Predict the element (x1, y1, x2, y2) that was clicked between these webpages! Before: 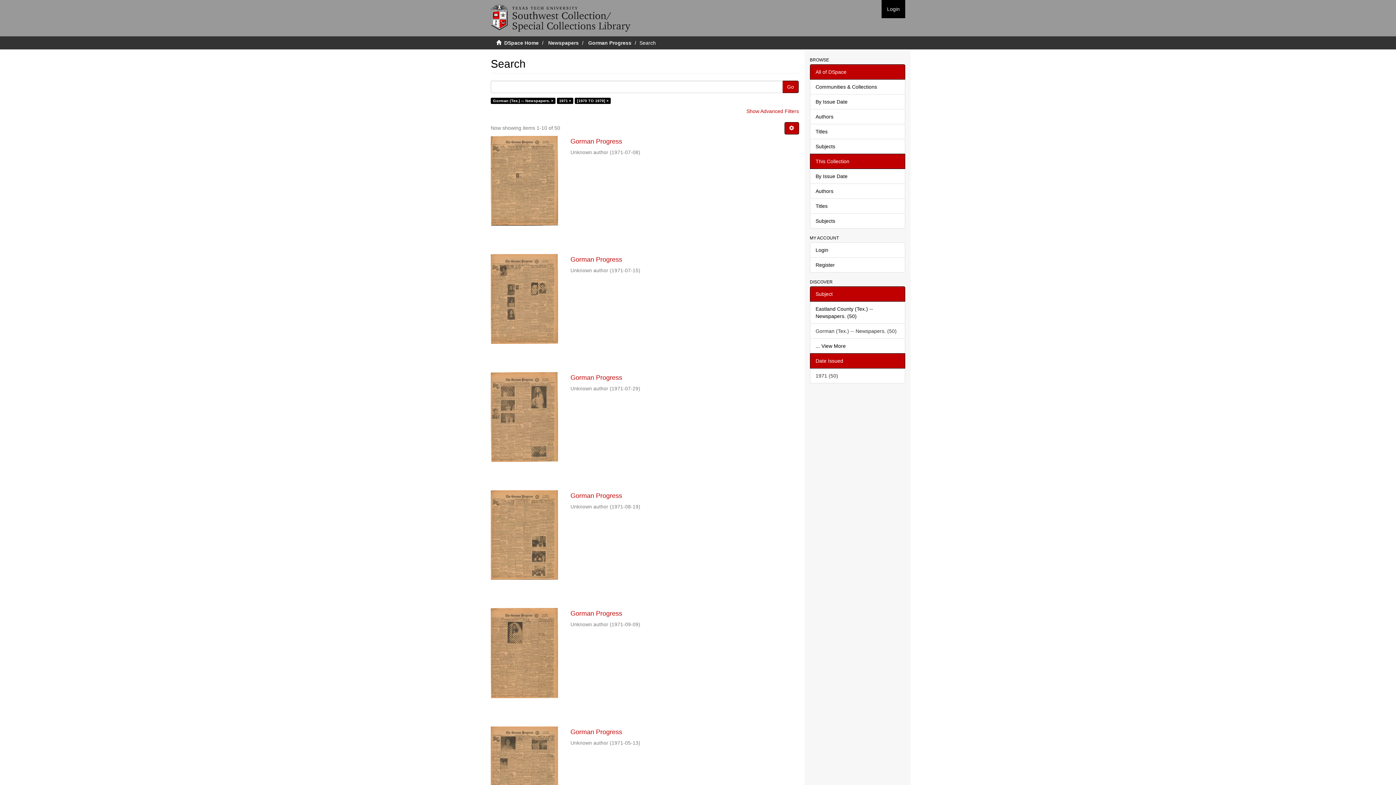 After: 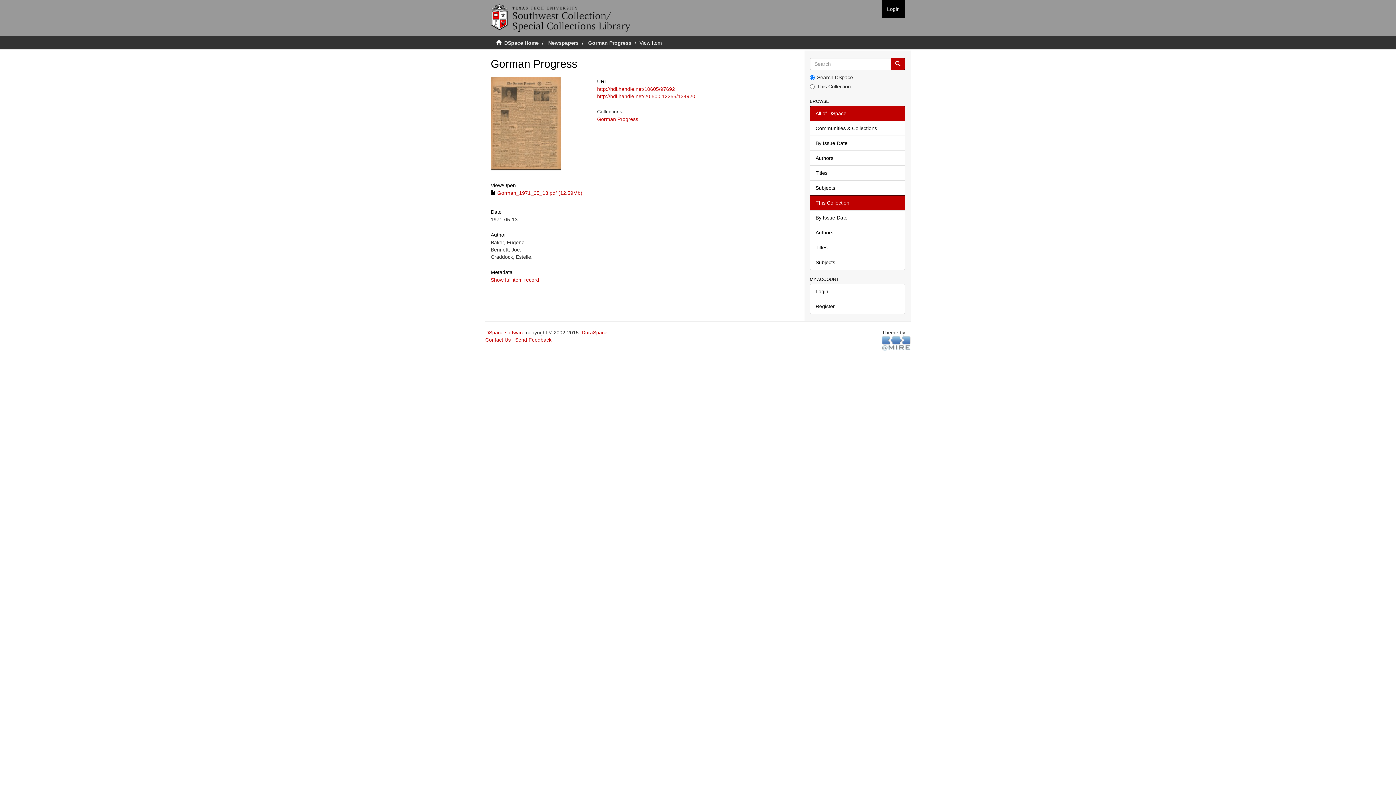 Action: bbox: (490, 726, 558, 816)